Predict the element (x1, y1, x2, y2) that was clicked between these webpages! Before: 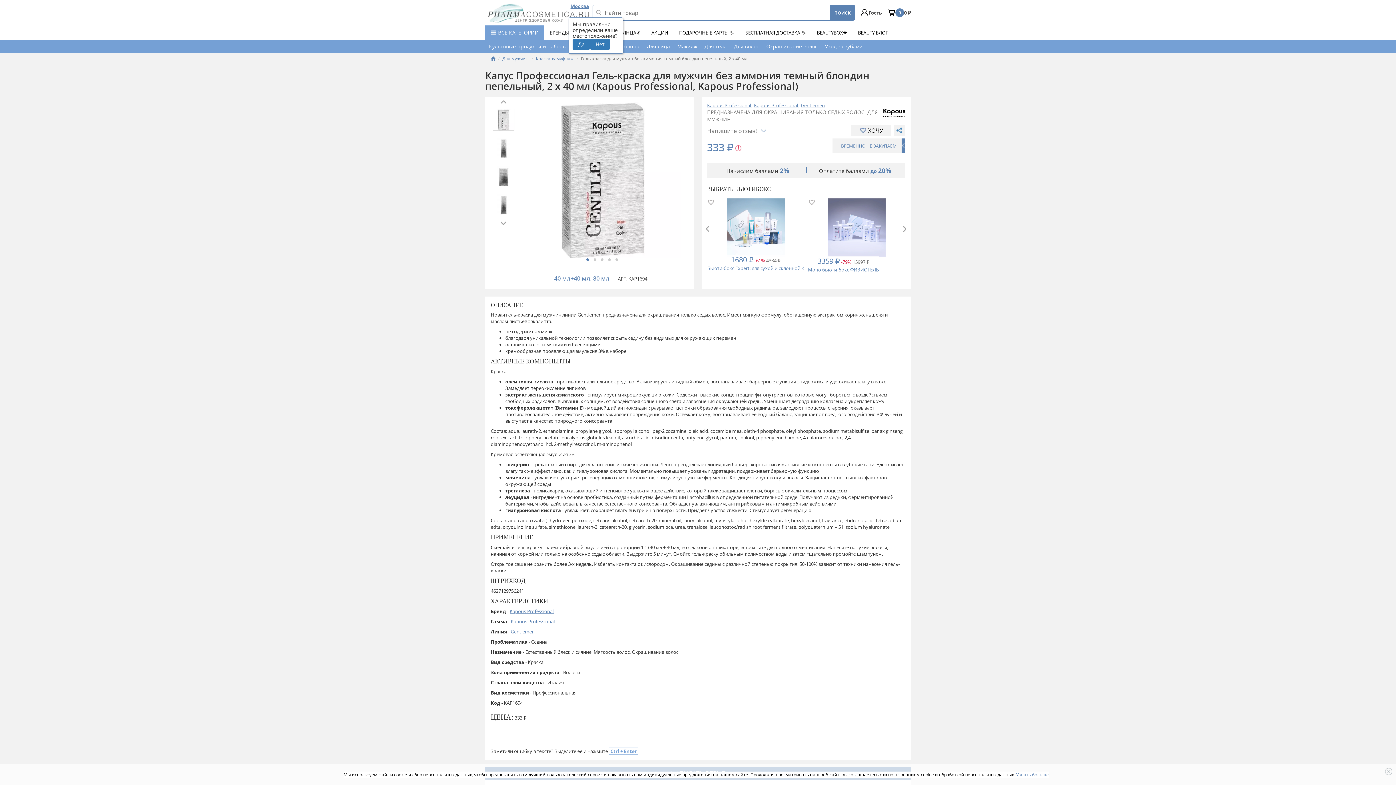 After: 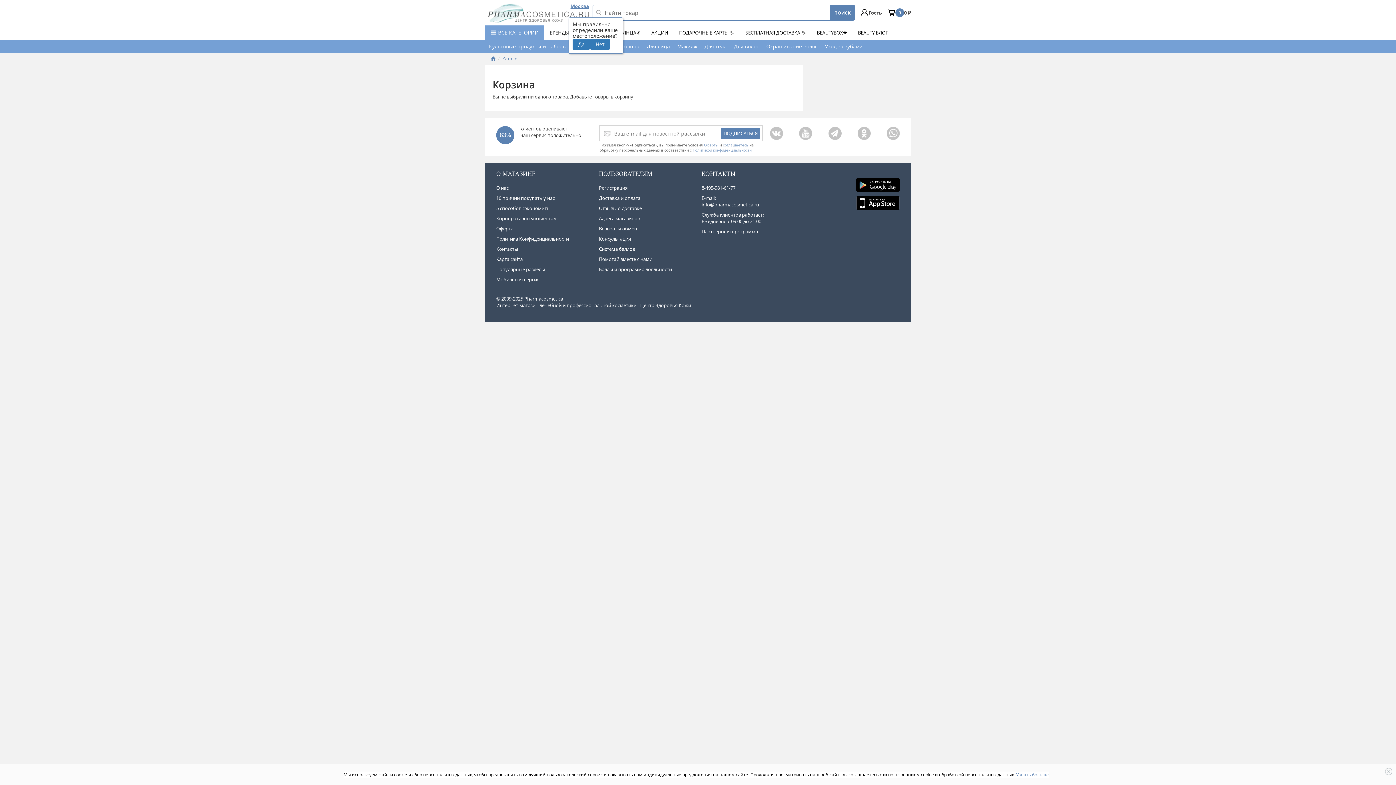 Action: bbox: (887, 8, 910, 17) label: 0
0 ₽